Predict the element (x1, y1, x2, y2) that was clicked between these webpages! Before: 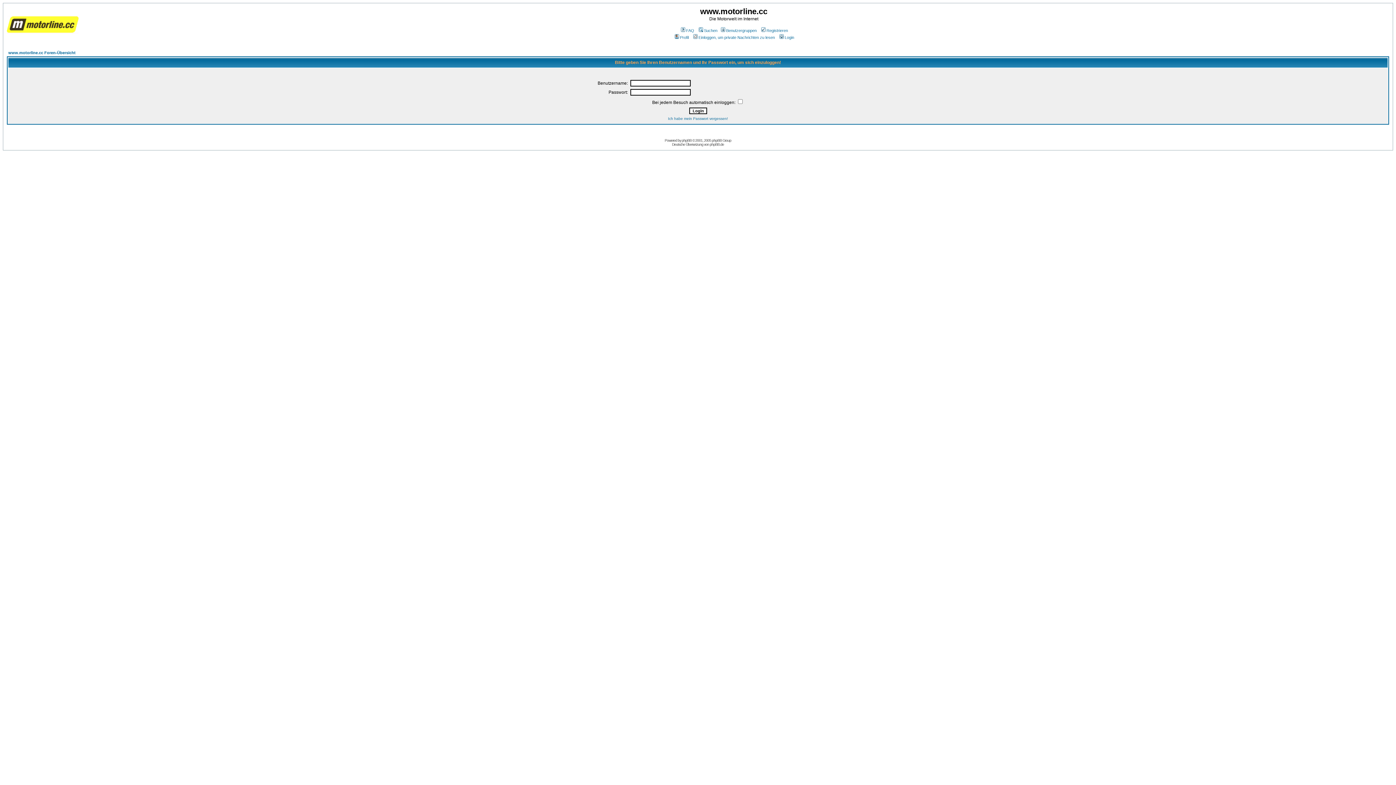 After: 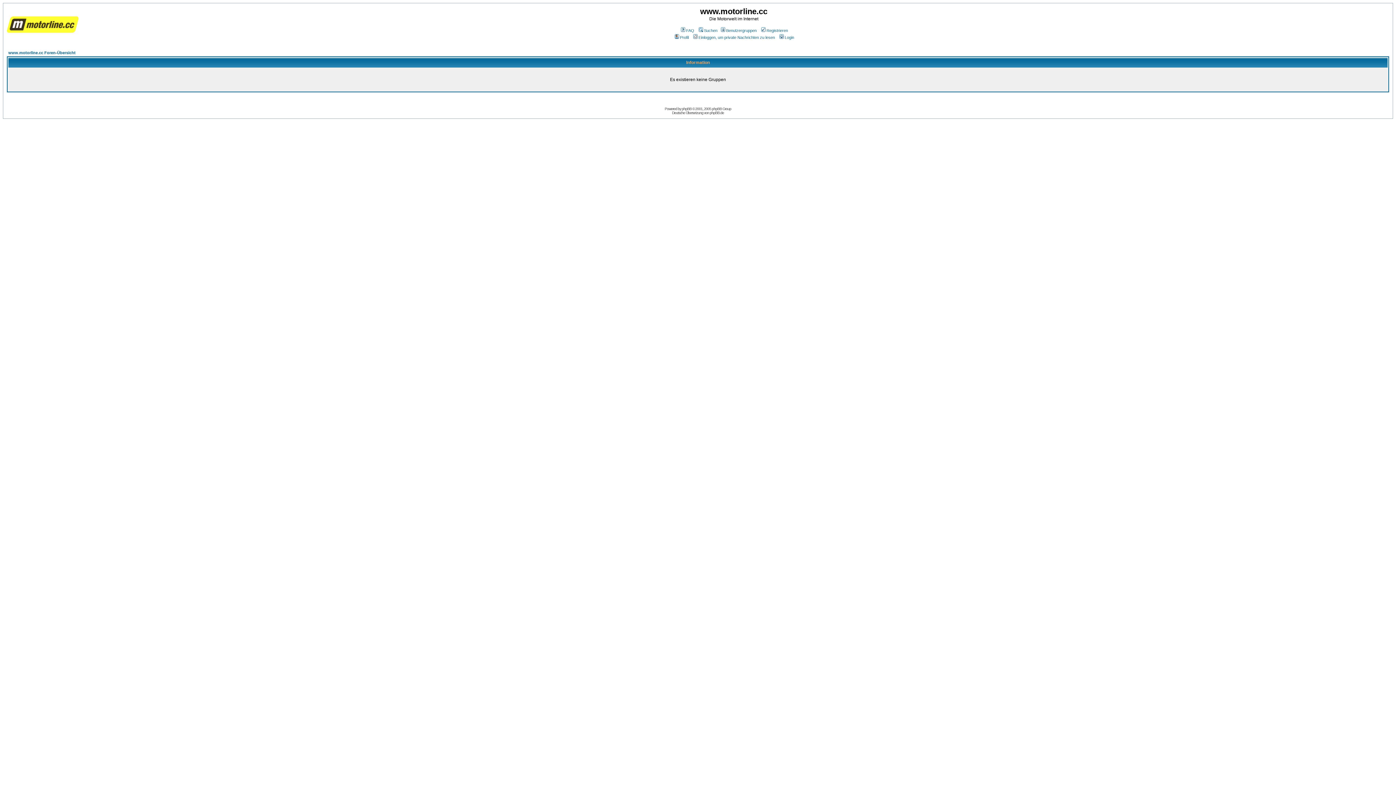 Action: label: Benutzergruppen bbox: (719, 28, 756, 32)